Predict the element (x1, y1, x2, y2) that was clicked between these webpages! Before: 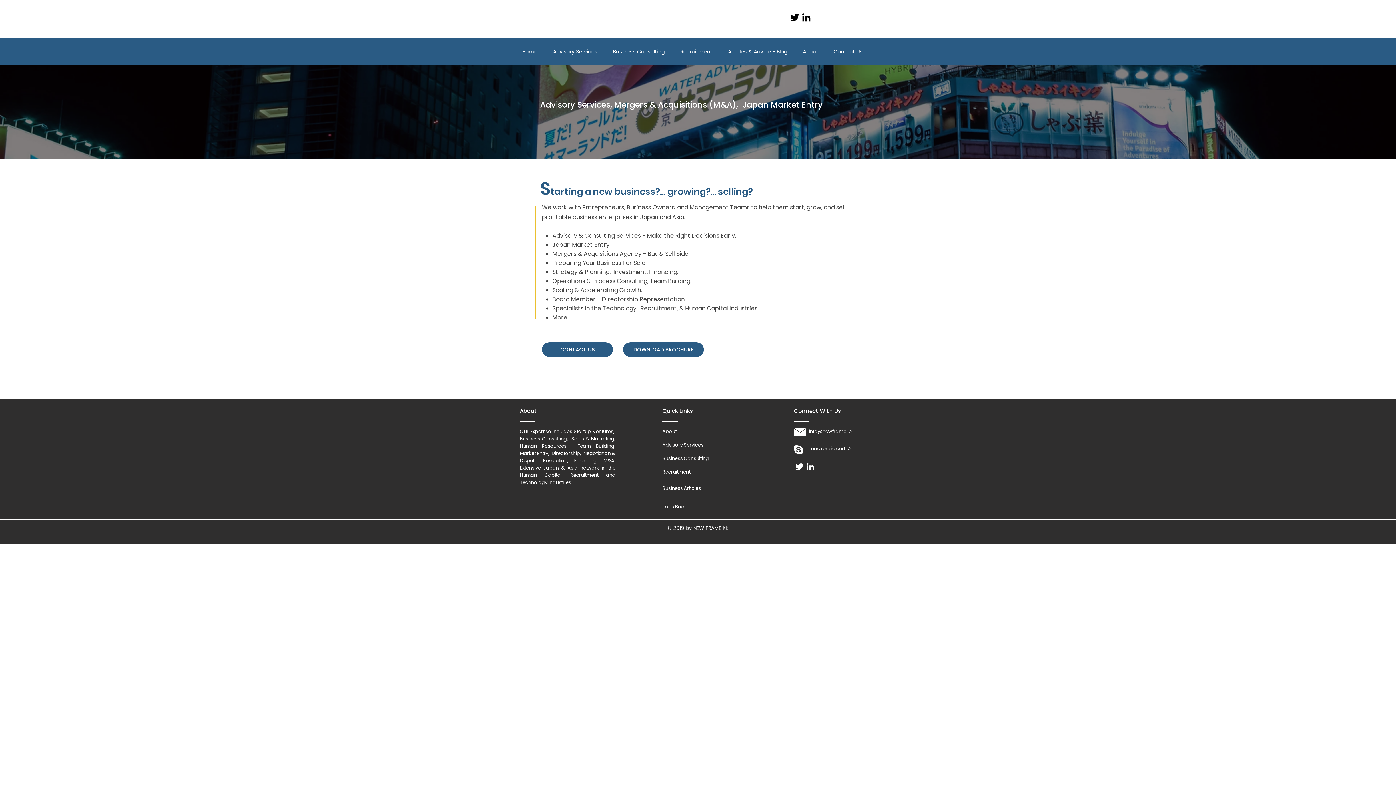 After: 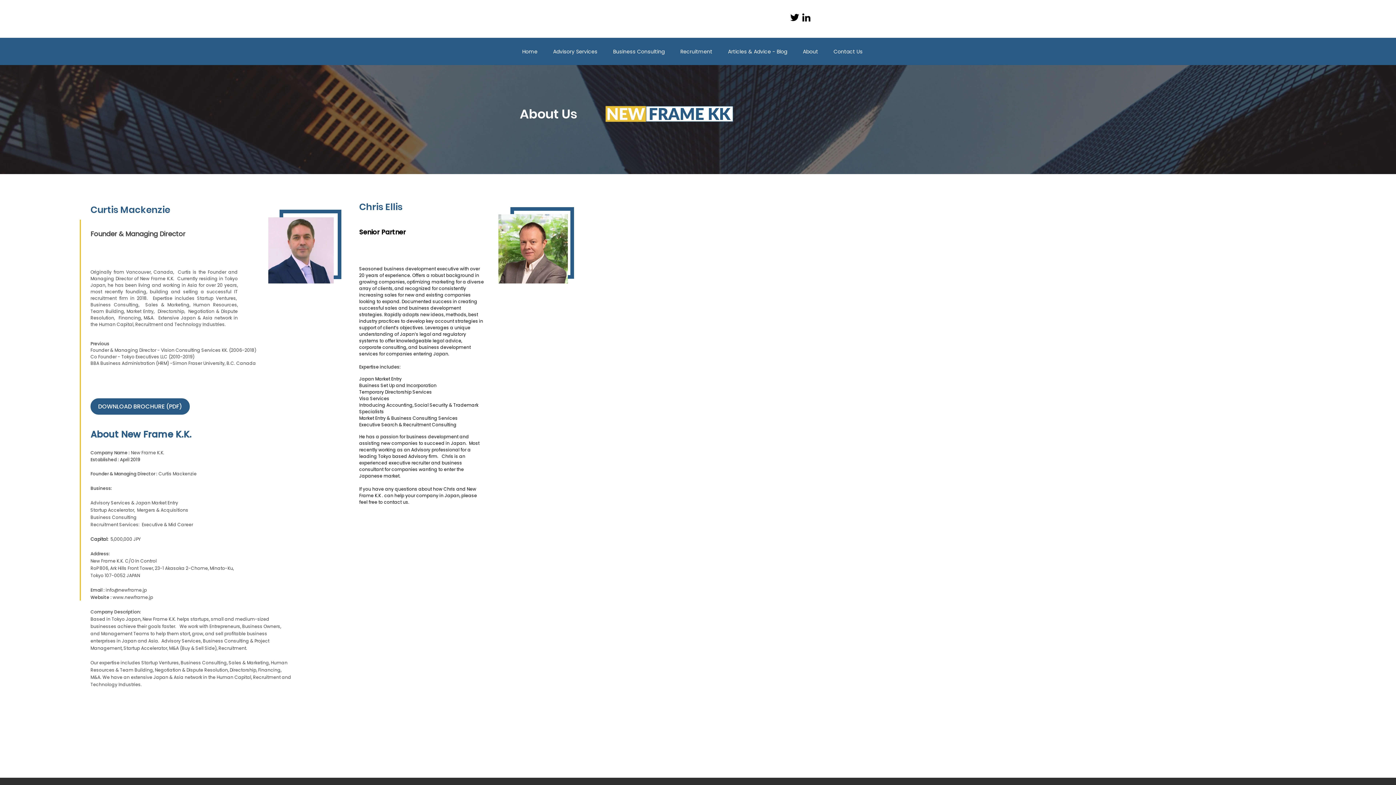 Action: bbox: (795, 38, 826, 65) label: About